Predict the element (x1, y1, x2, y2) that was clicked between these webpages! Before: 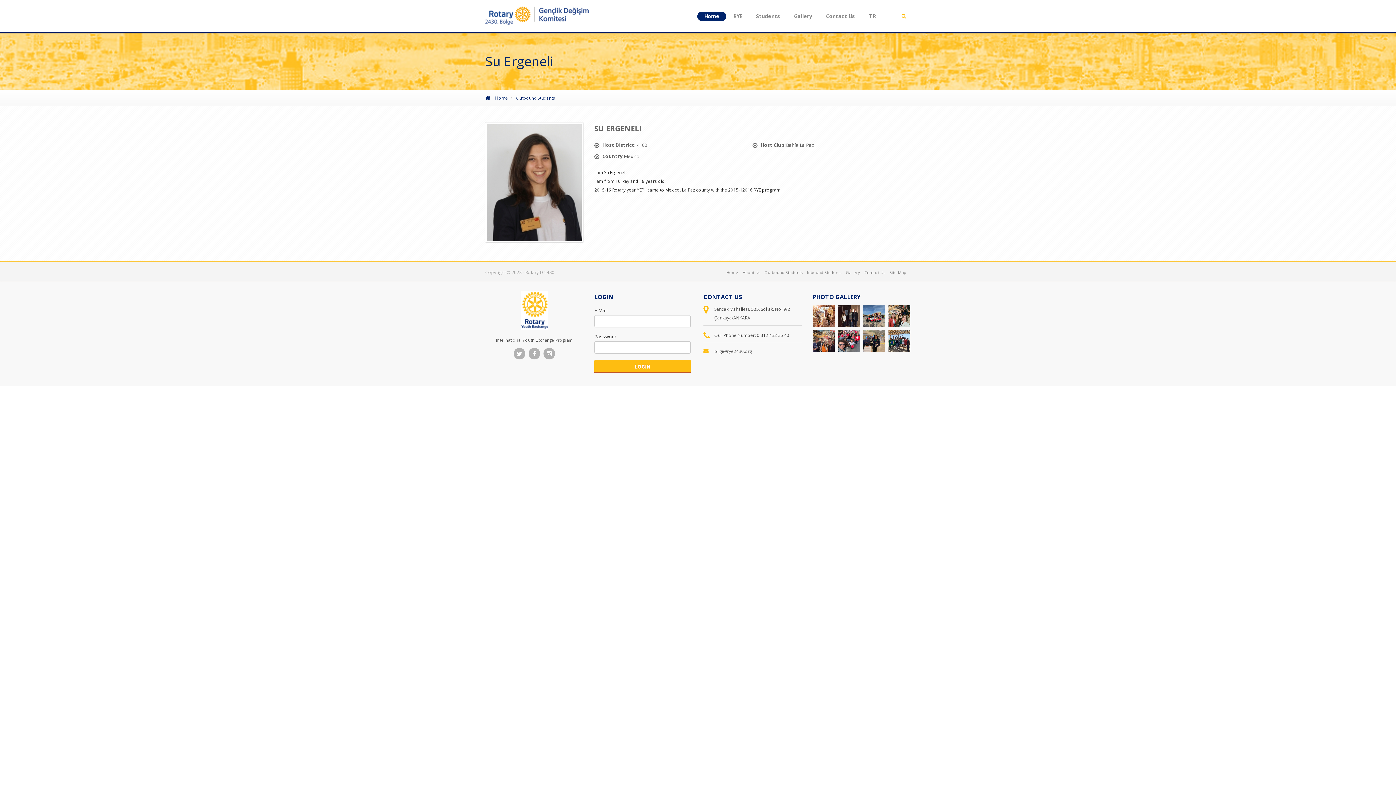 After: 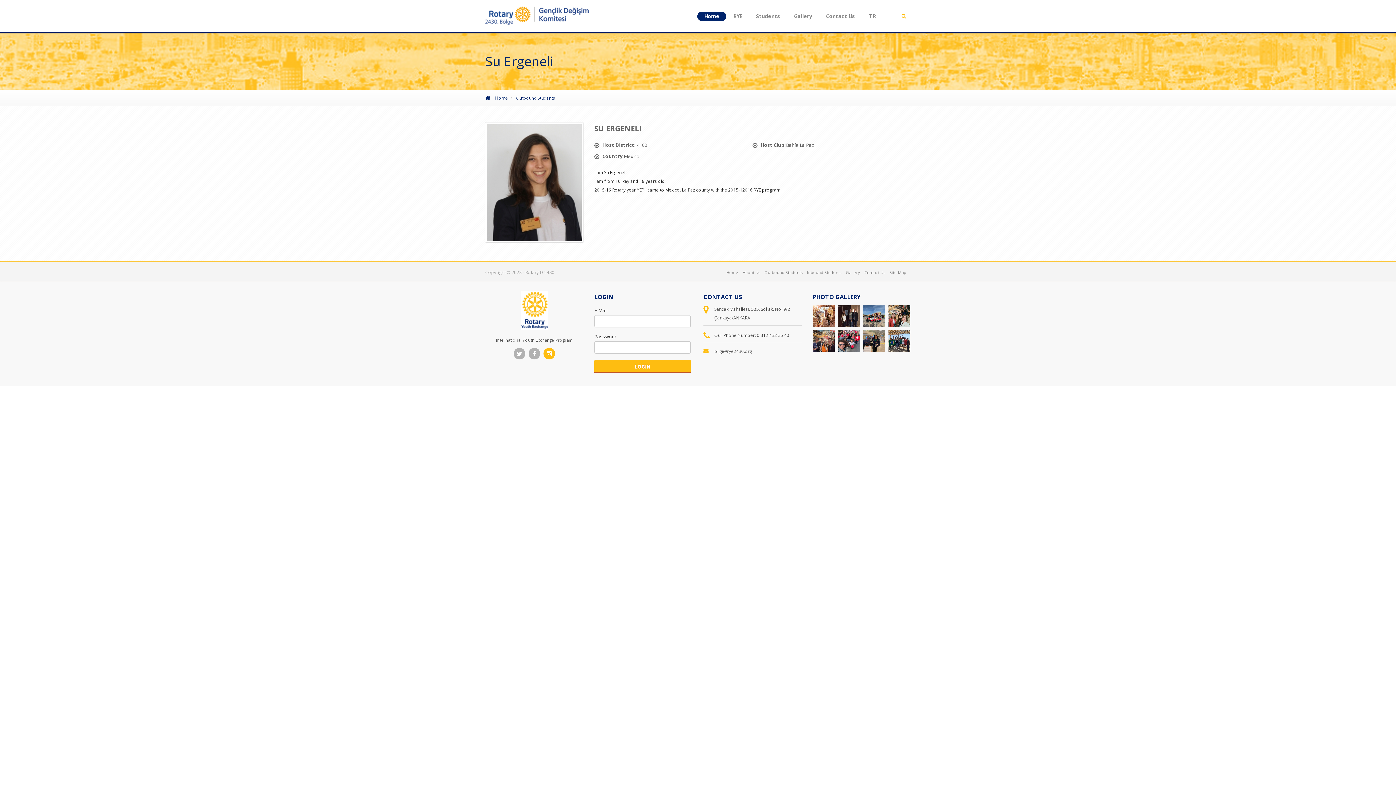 Action: bbox: (543, 348, 555, 359)